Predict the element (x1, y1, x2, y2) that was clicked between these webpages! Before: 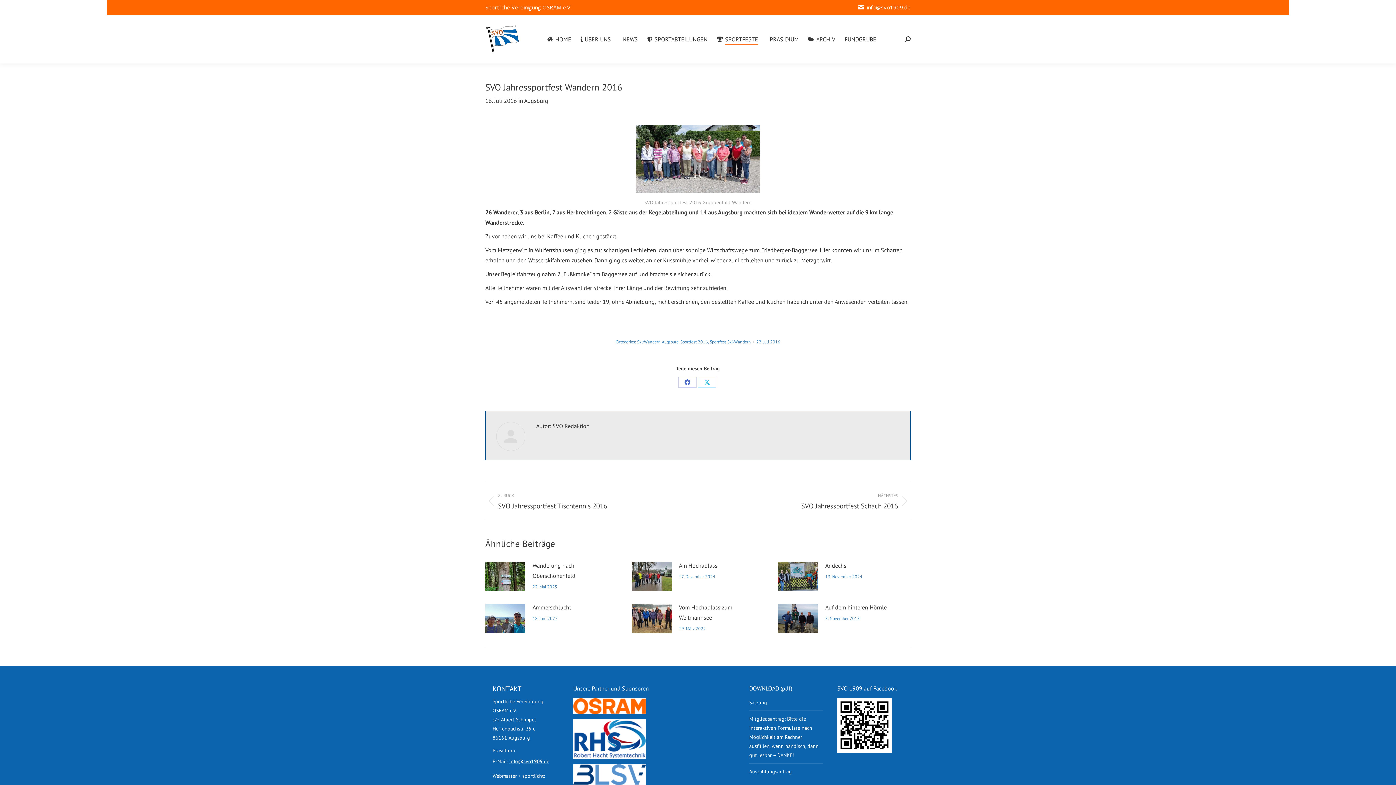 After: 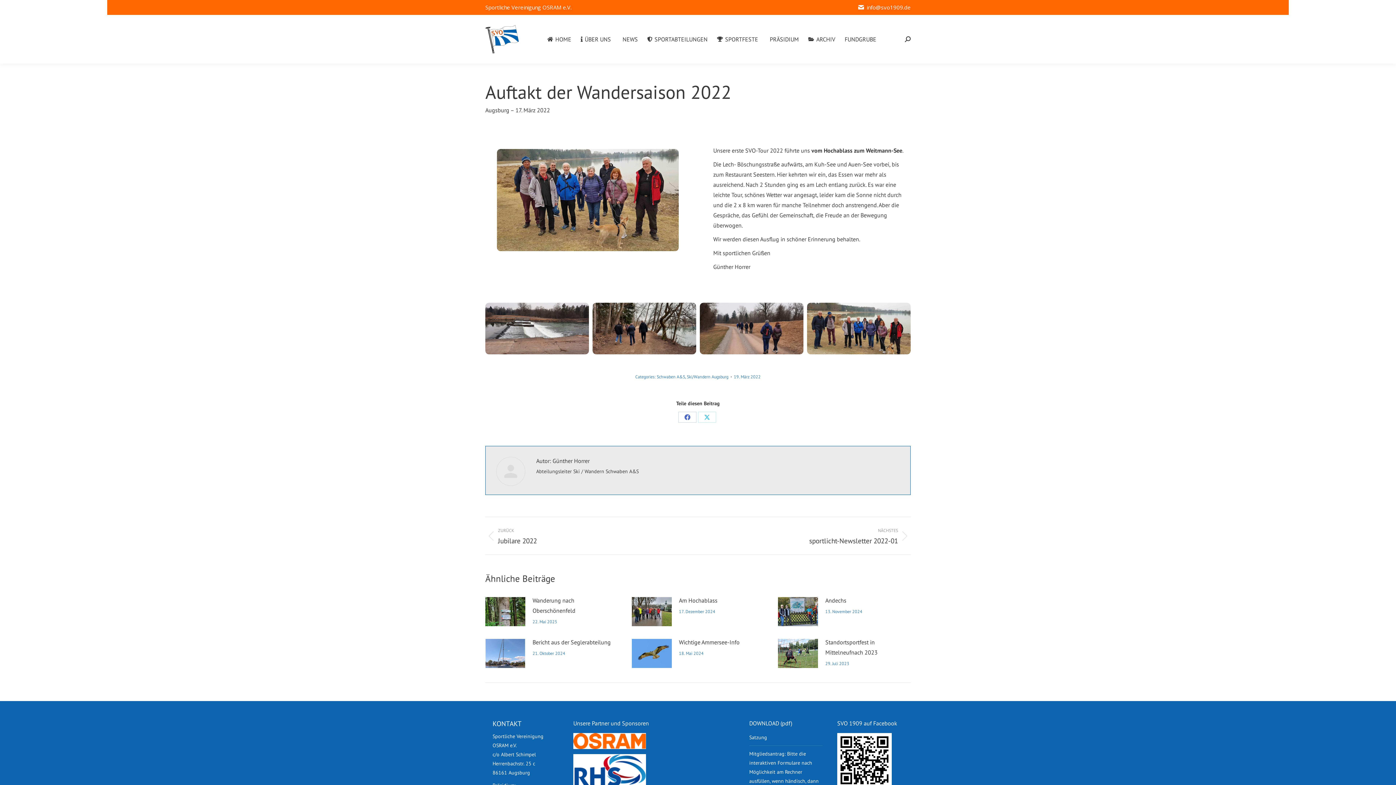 Action: label: Post image bbox: (631, 604, 671, 633)